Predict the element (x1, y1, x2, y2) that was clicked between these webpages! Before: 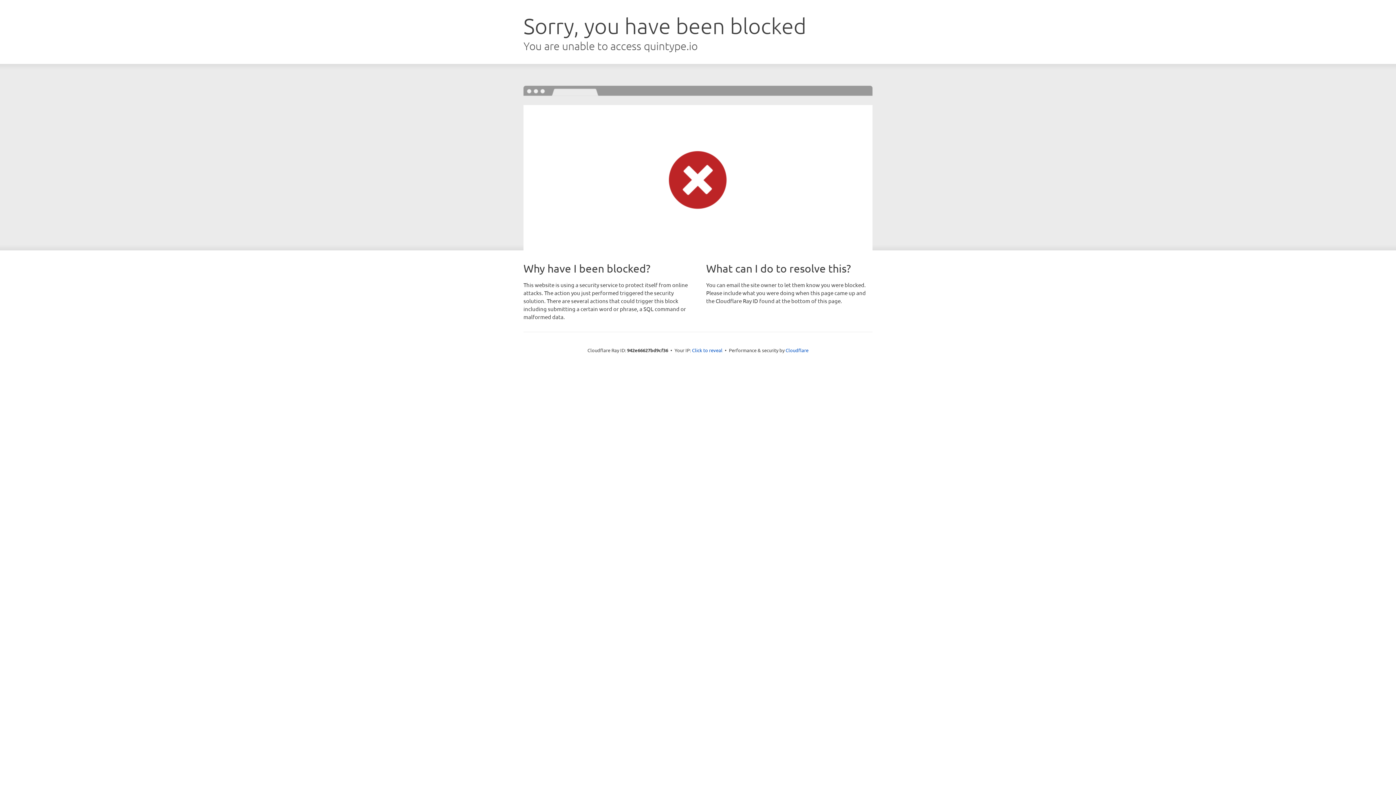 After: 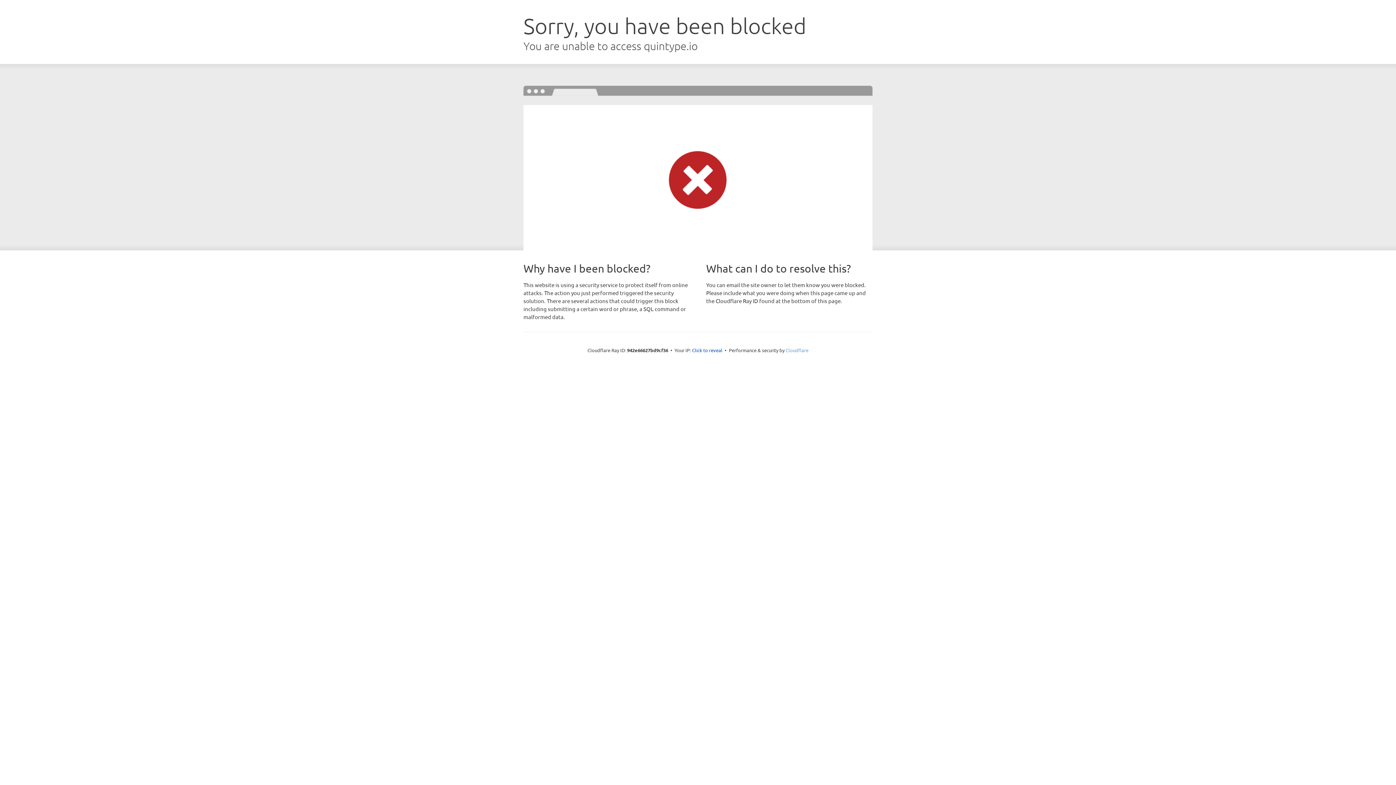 Action: label: Cloudflare bbox: (785, 347, 808, 353)